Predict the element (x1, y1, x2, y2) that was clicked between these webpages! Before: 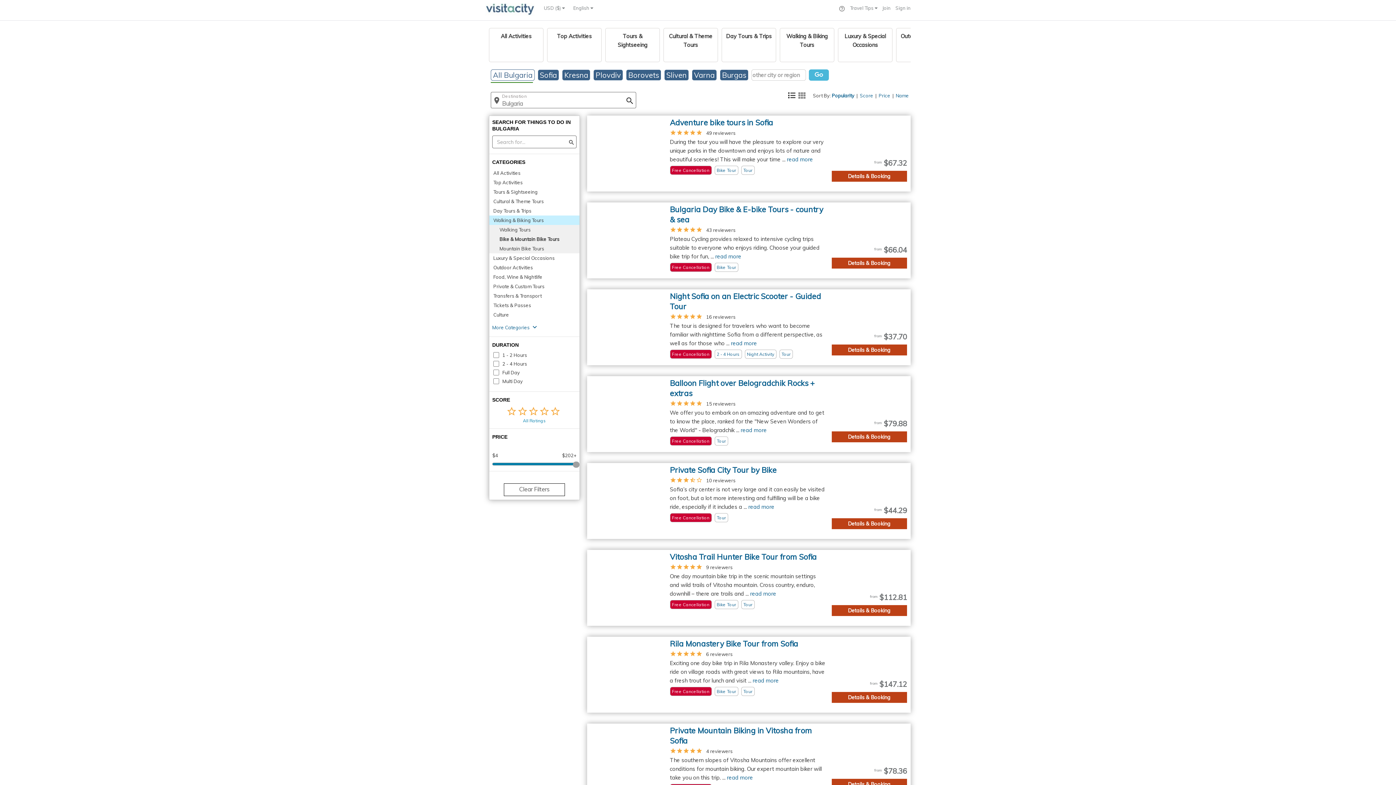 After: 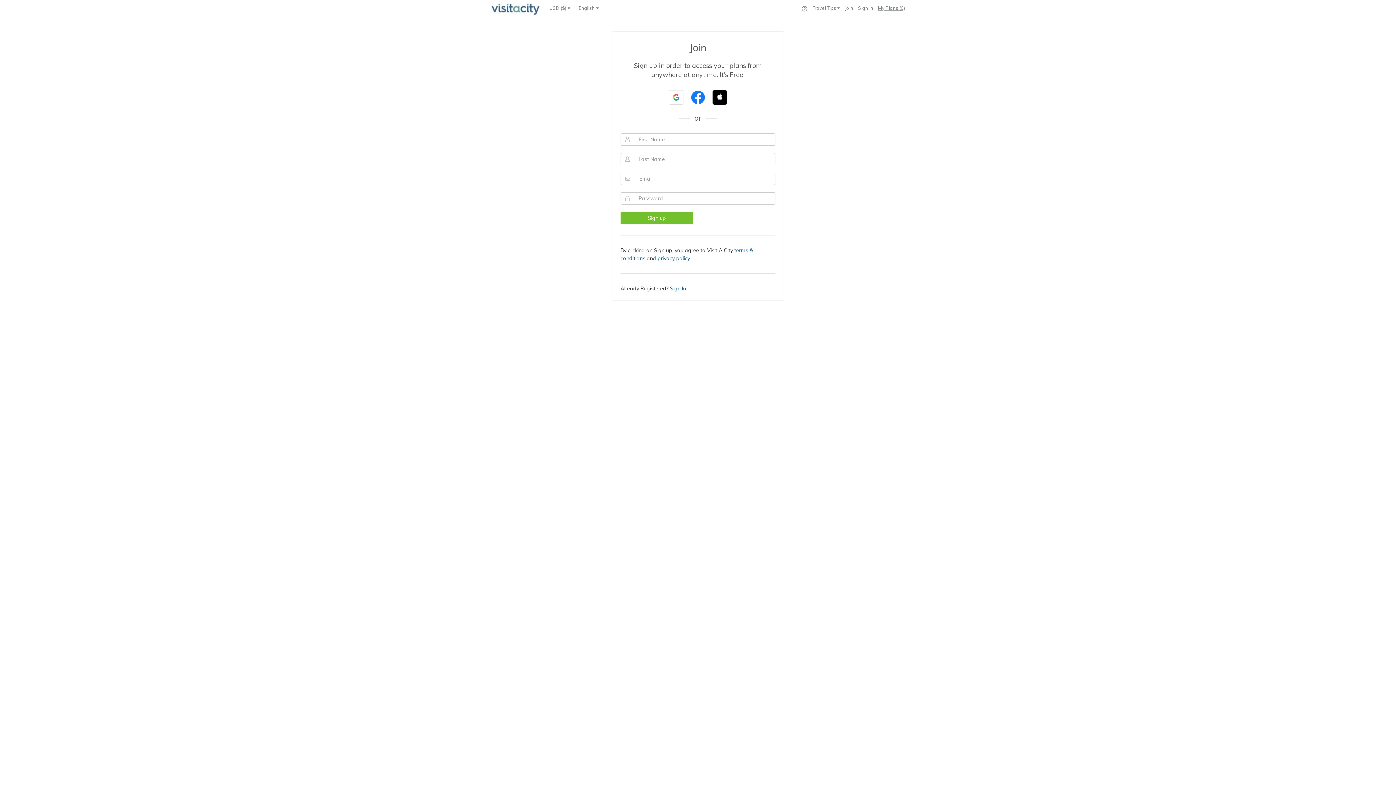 Action: label: Join bbox: (882, 5, 890, 10)